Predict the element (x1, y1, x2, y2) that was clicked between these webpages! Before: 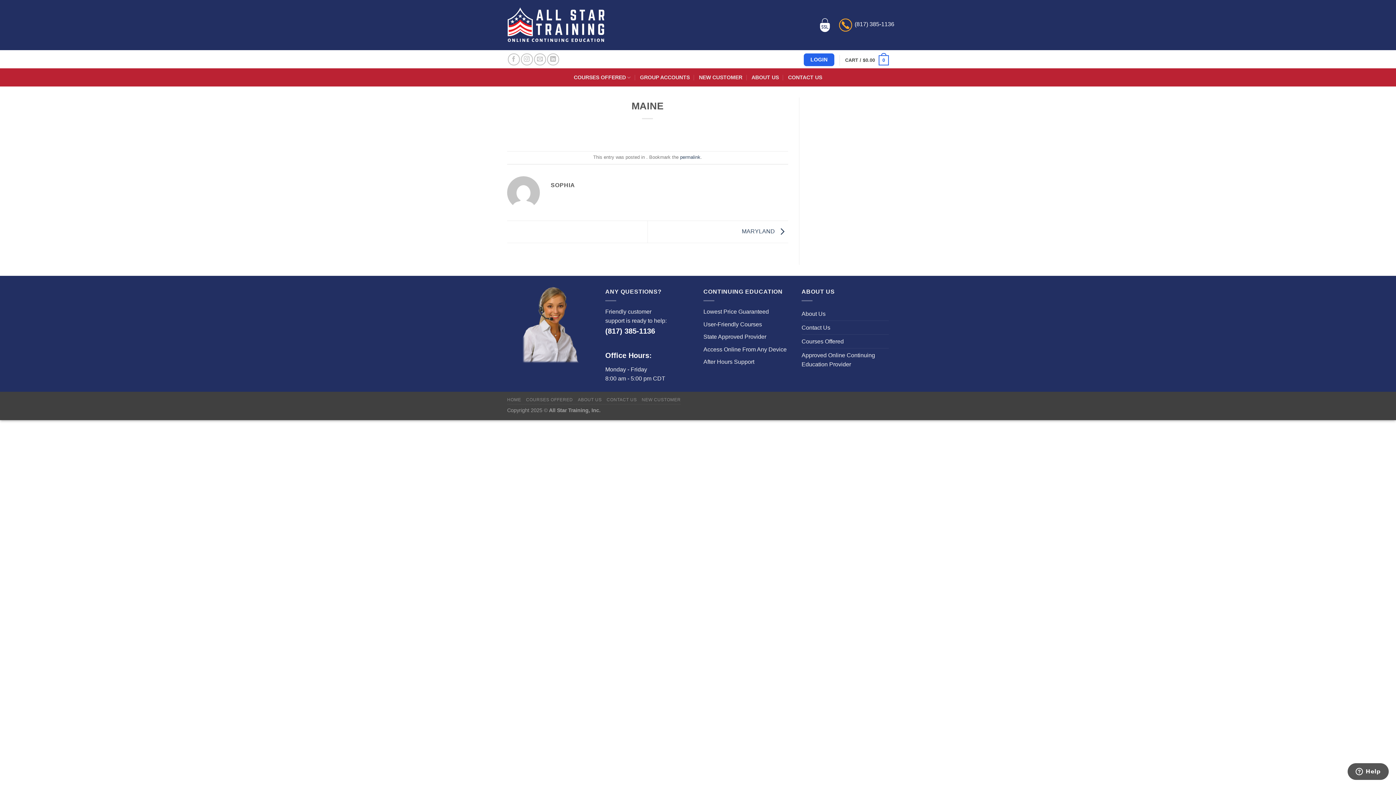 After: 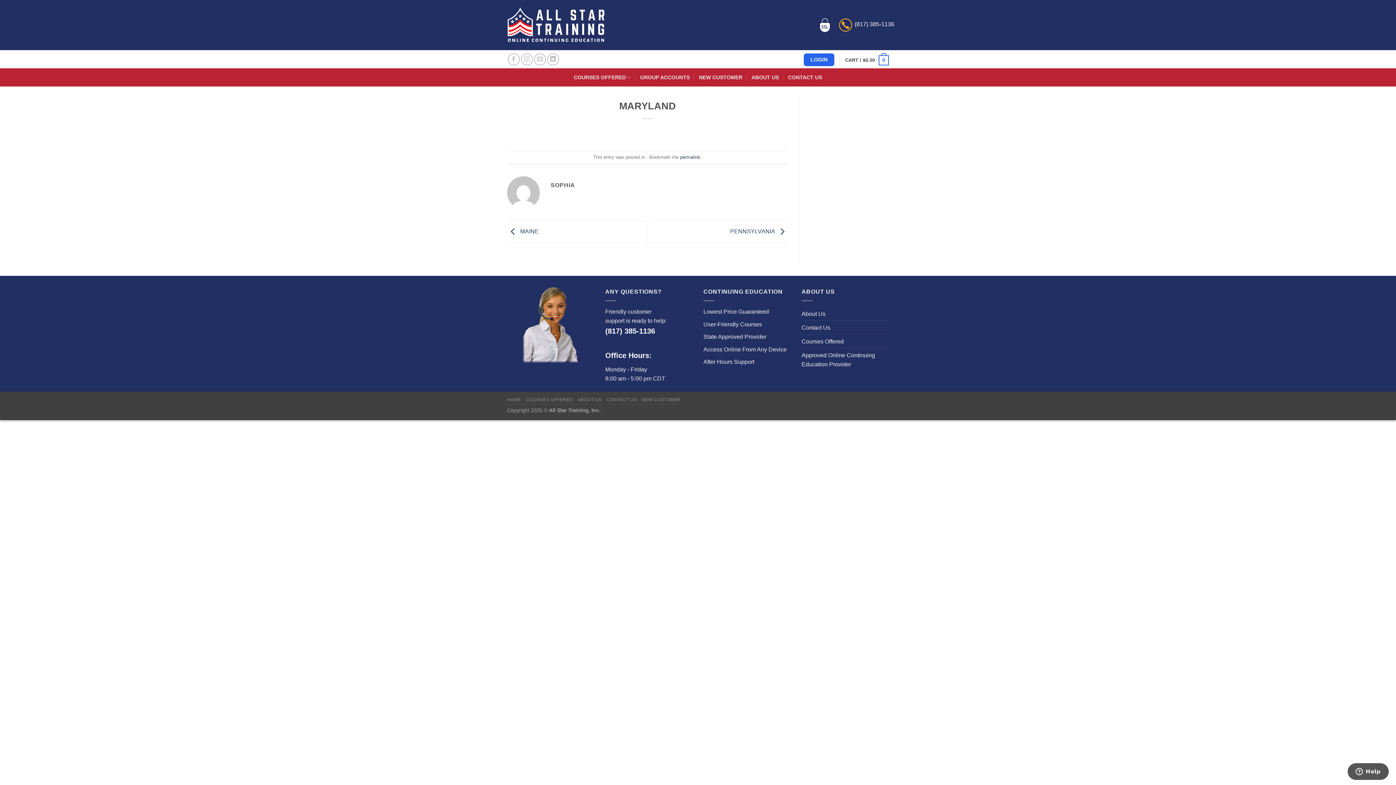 Action: label: MARYLAND  bbox: (742, 228, 788, 234)